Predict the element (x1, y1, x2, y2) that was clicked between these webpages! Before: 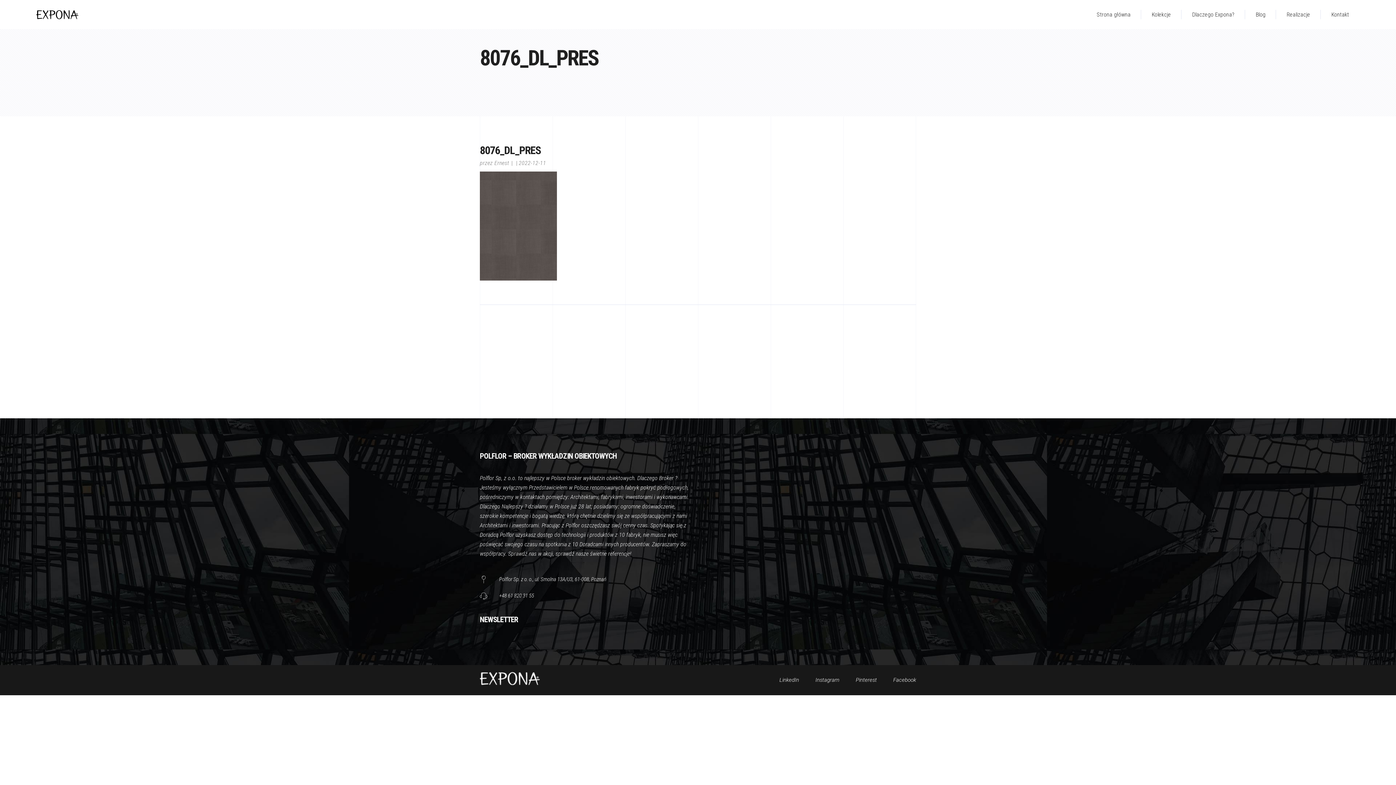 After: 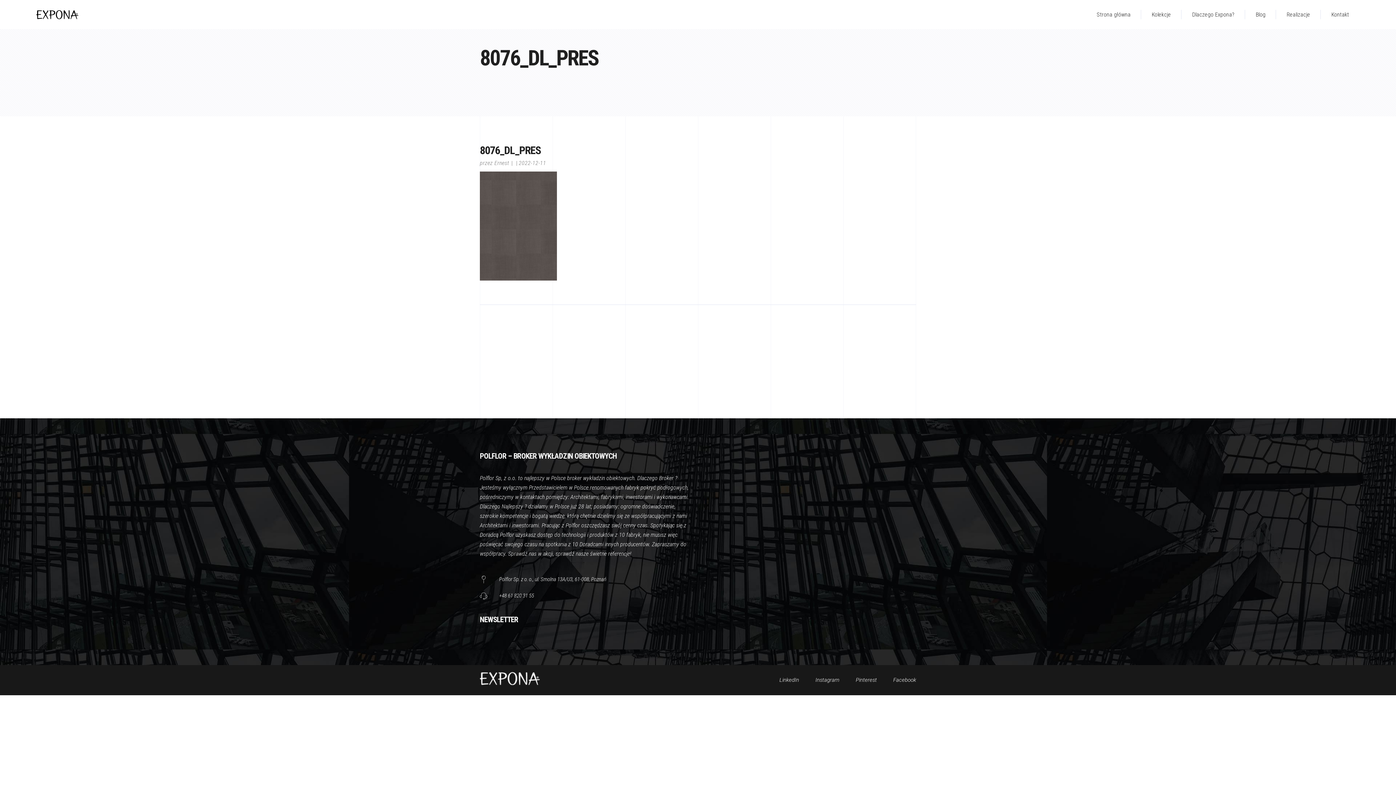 Action: bbox: (499, 592, 534, 599) label: +48 61 820 31 55